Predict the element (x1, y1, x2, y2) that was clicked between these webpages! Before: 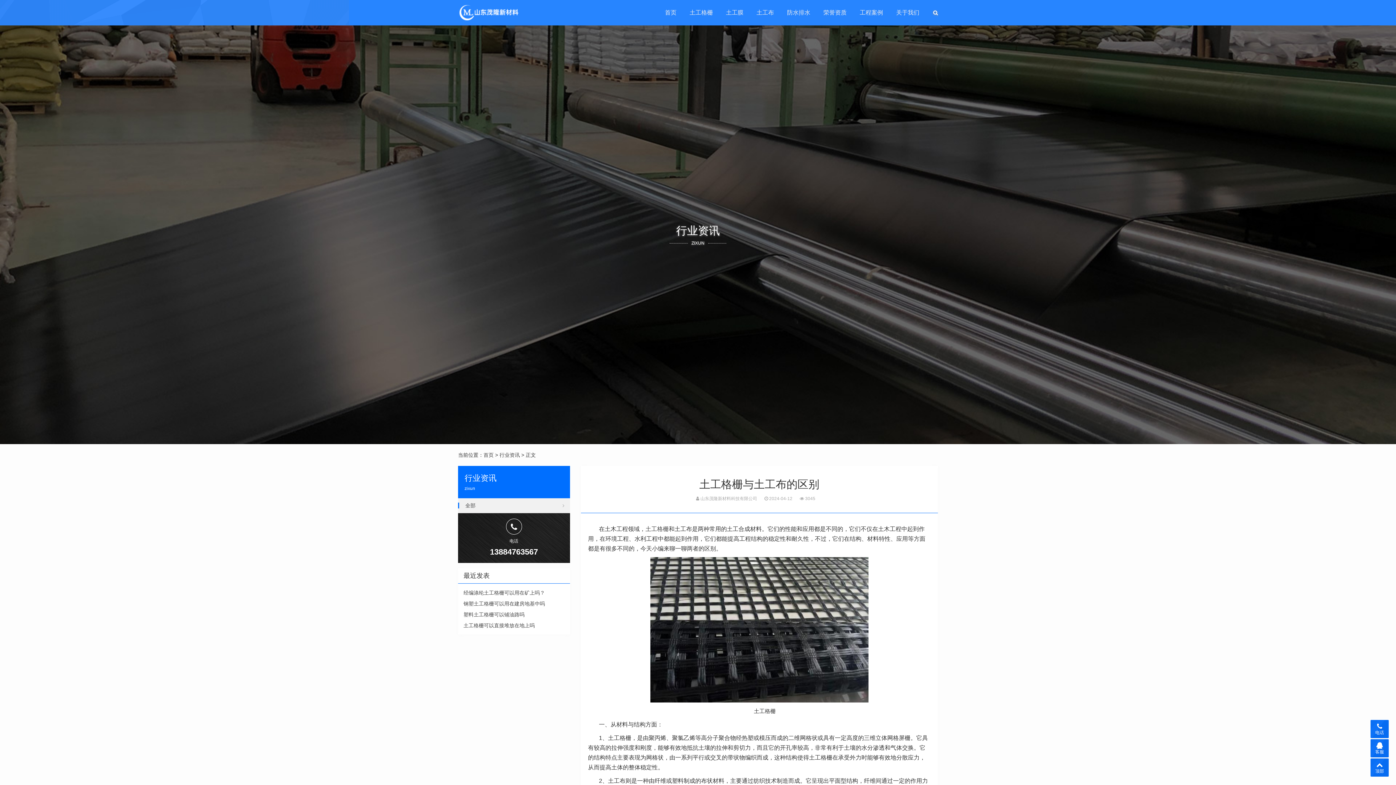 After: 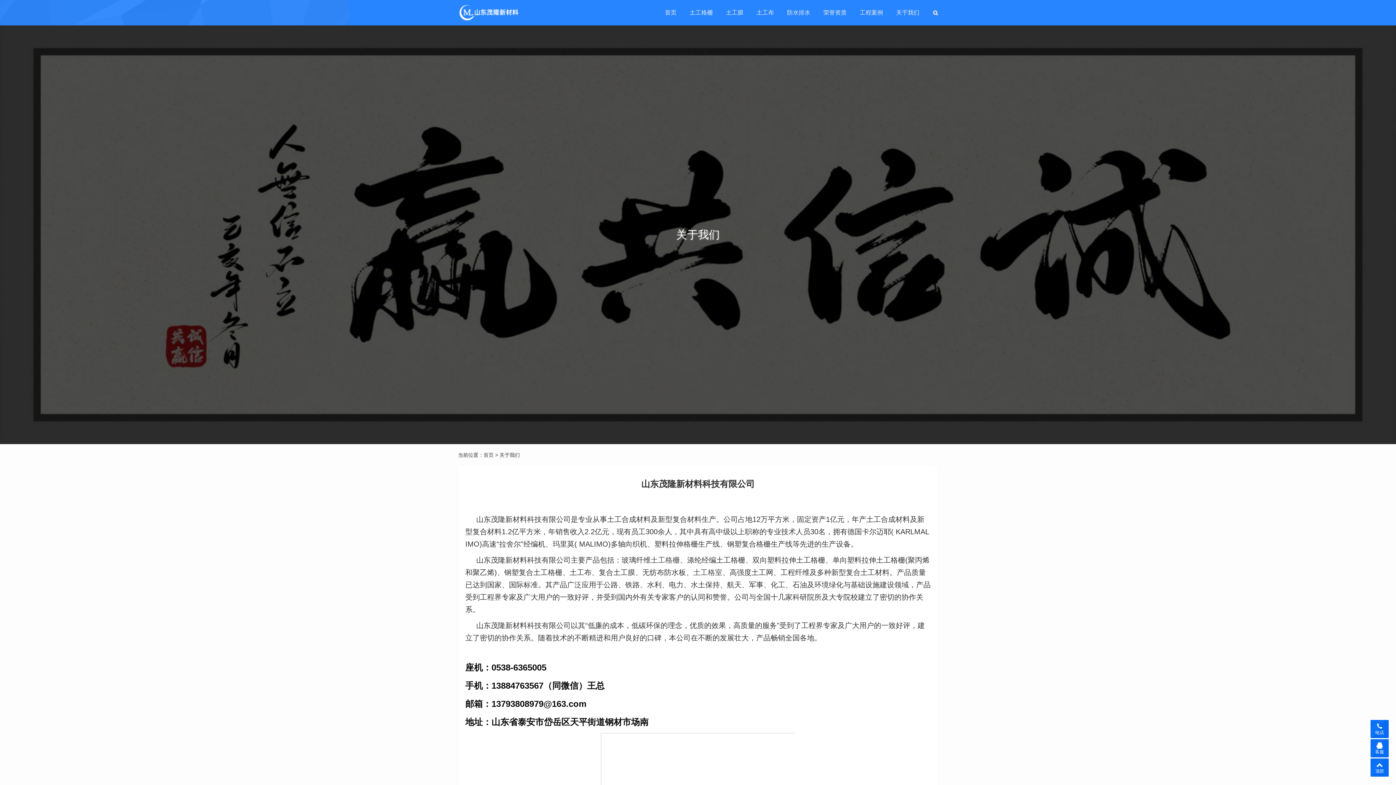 Action: bbox: (889, 3, 926, 21) label: 关于我们